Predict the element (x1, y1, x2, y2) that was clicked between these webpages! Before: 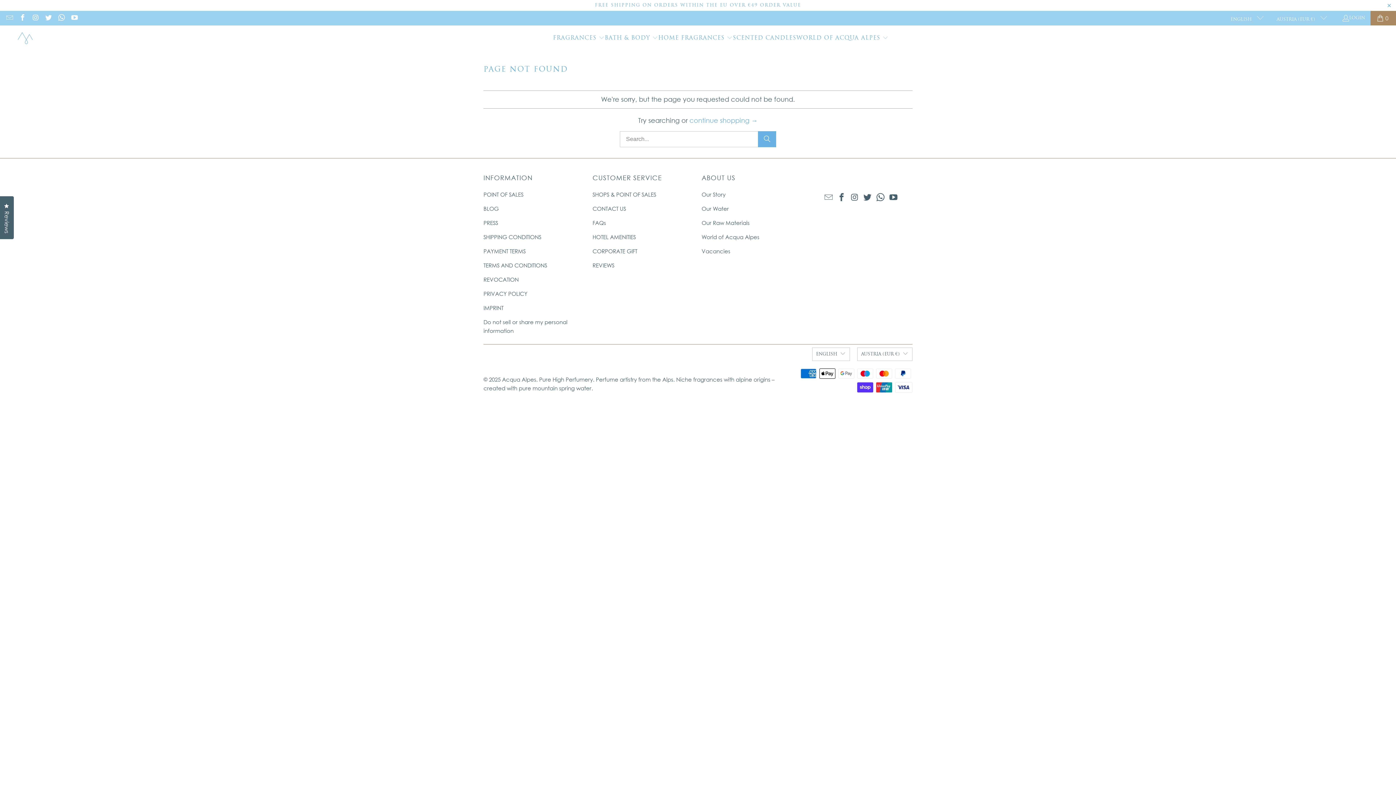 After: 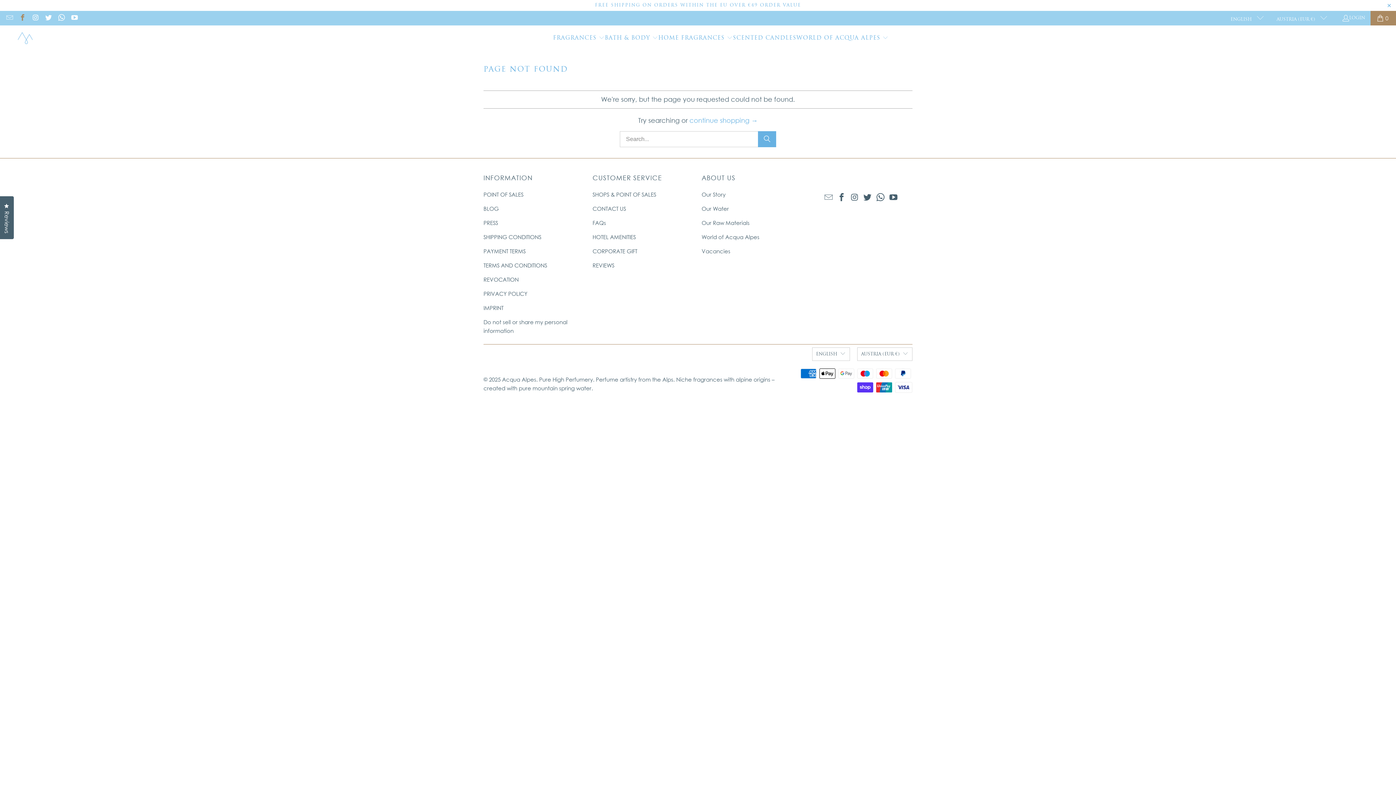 Action: bbox: (18, 14, 25, 21)